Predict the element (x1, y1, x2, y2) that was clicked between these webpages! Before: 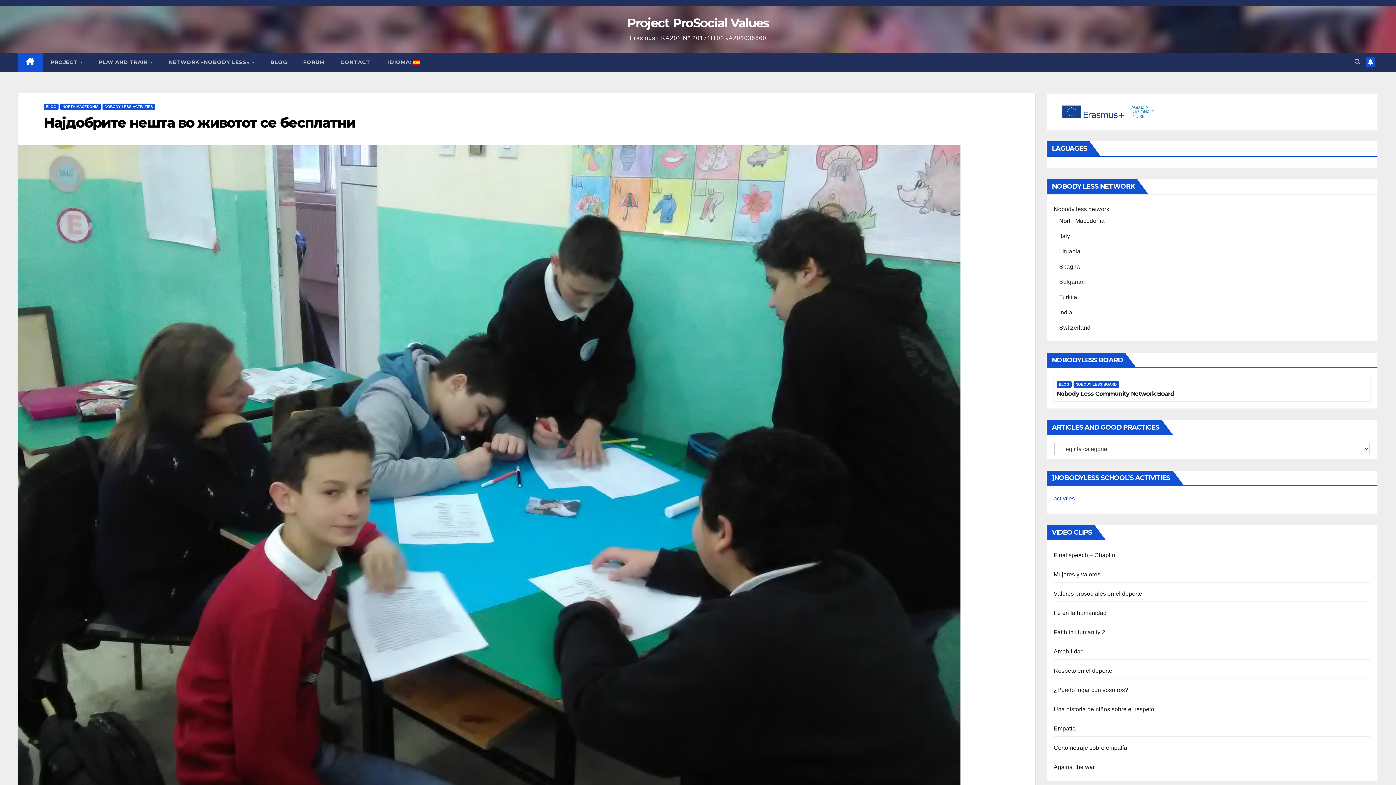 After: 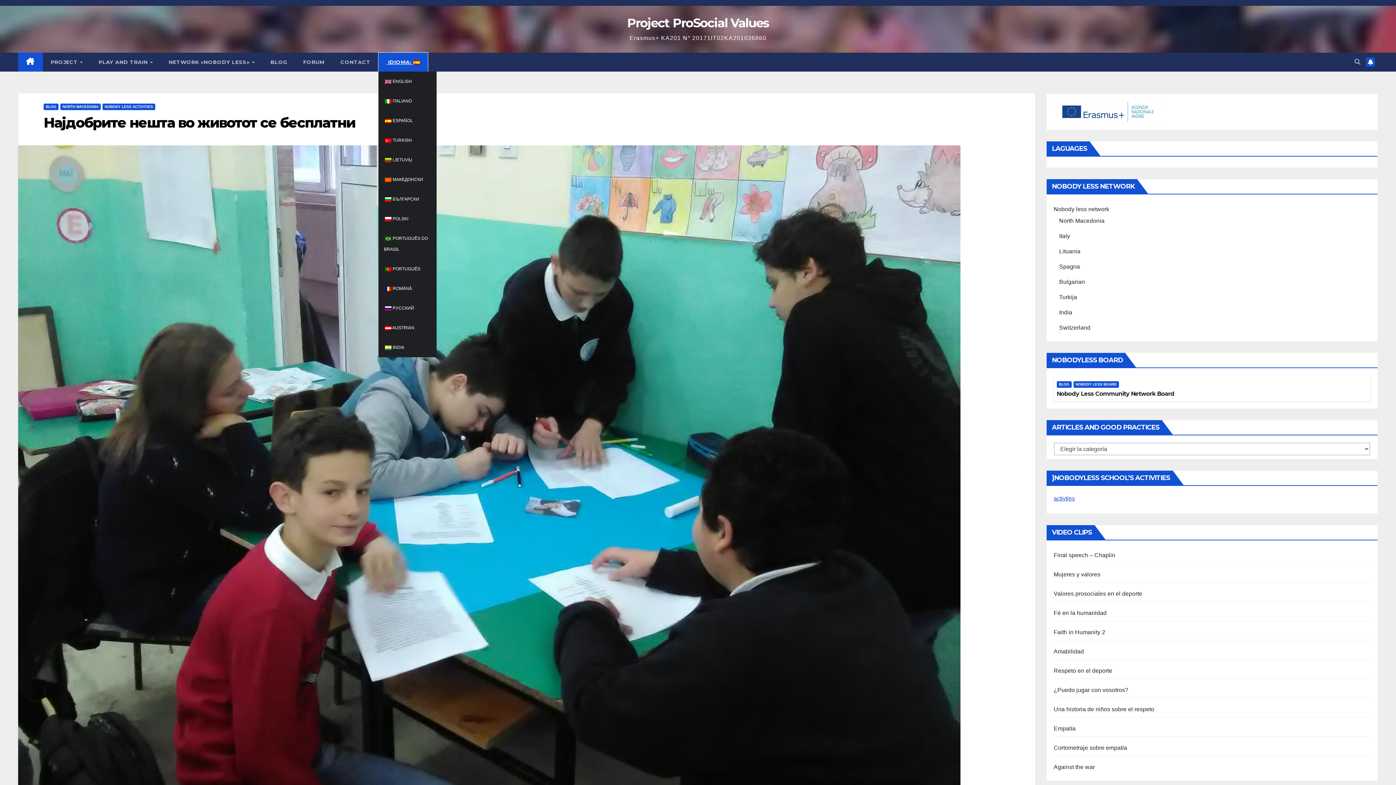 Action: label:  IDIOMA:  bbox: (378, 52, 427, 71)